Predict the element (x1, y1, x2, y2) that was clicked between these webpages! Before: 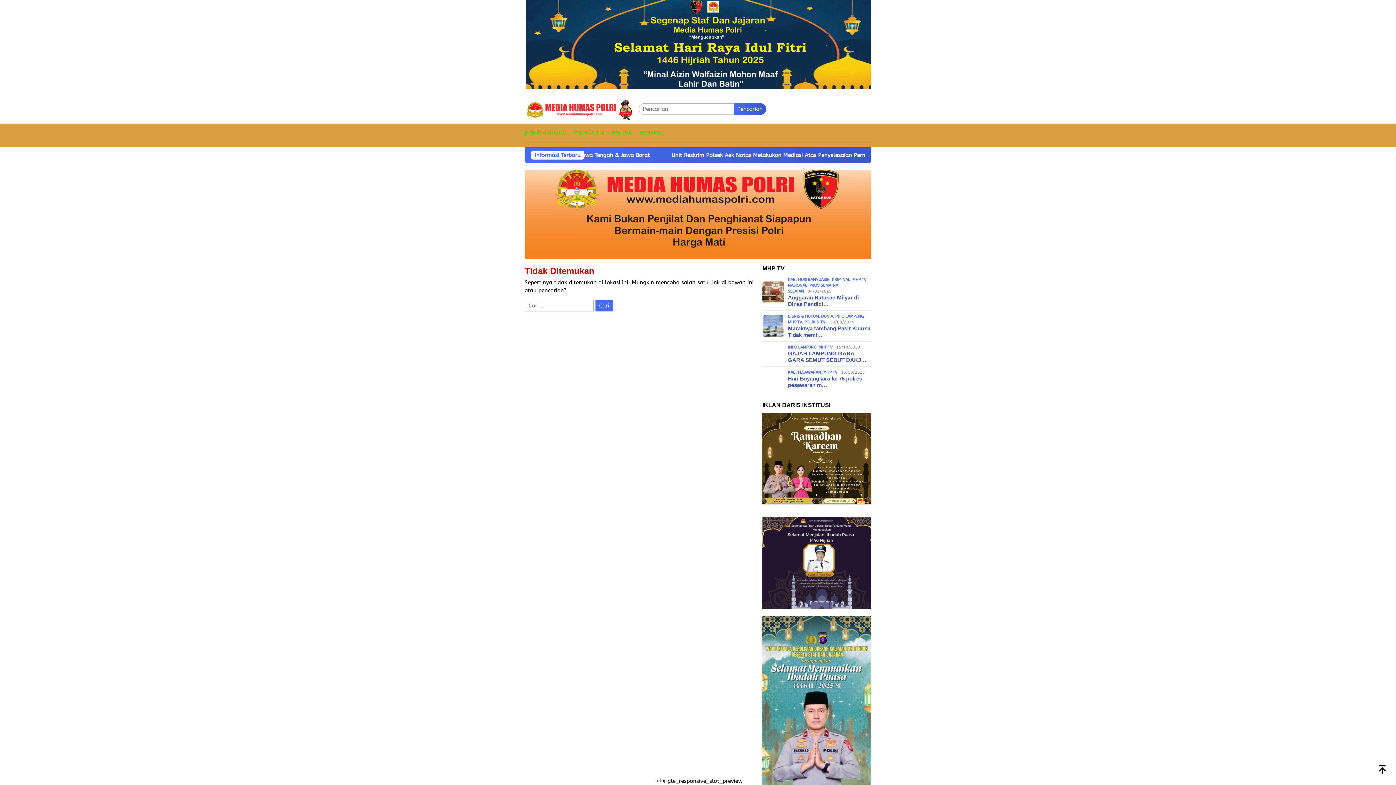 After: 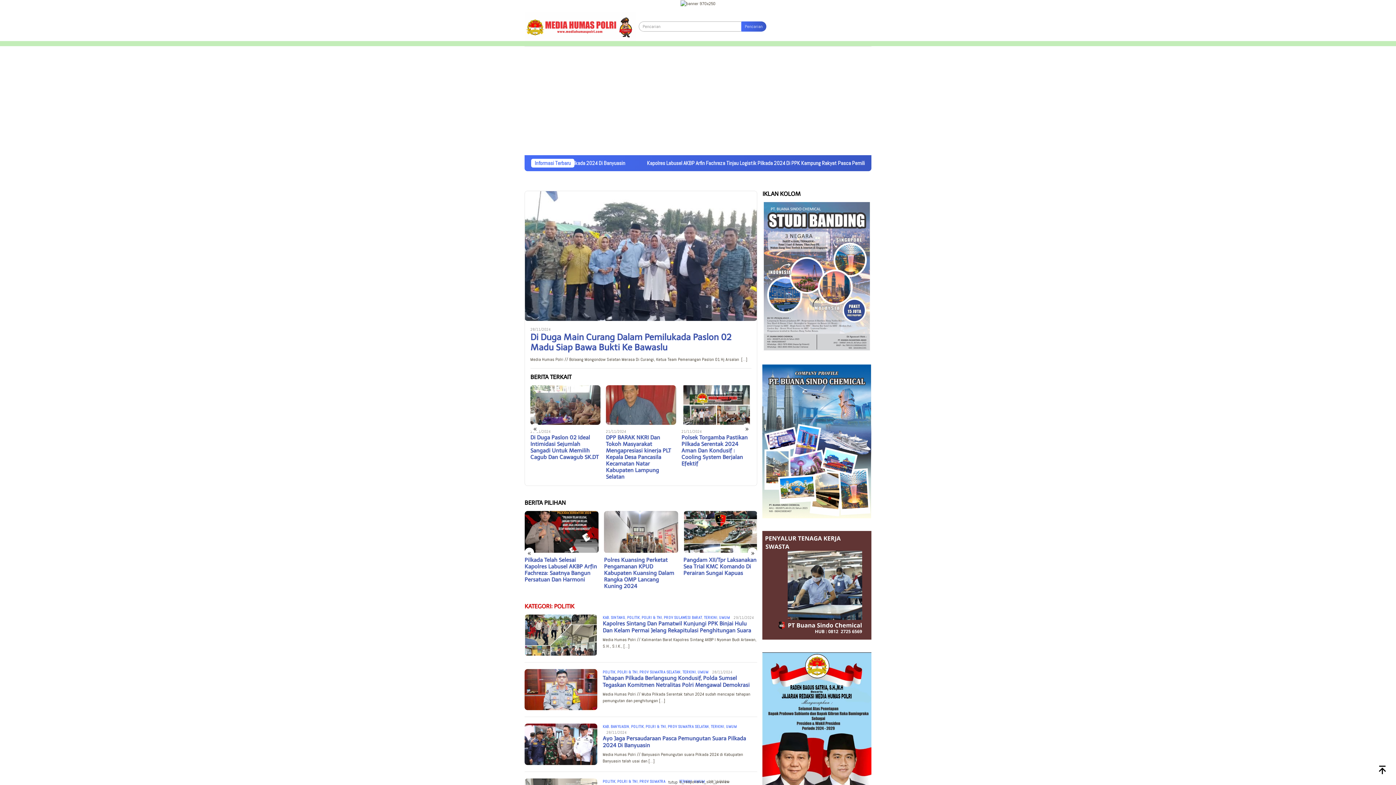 Action: label: POLITIK bbox: (608, 123, 636, 142)